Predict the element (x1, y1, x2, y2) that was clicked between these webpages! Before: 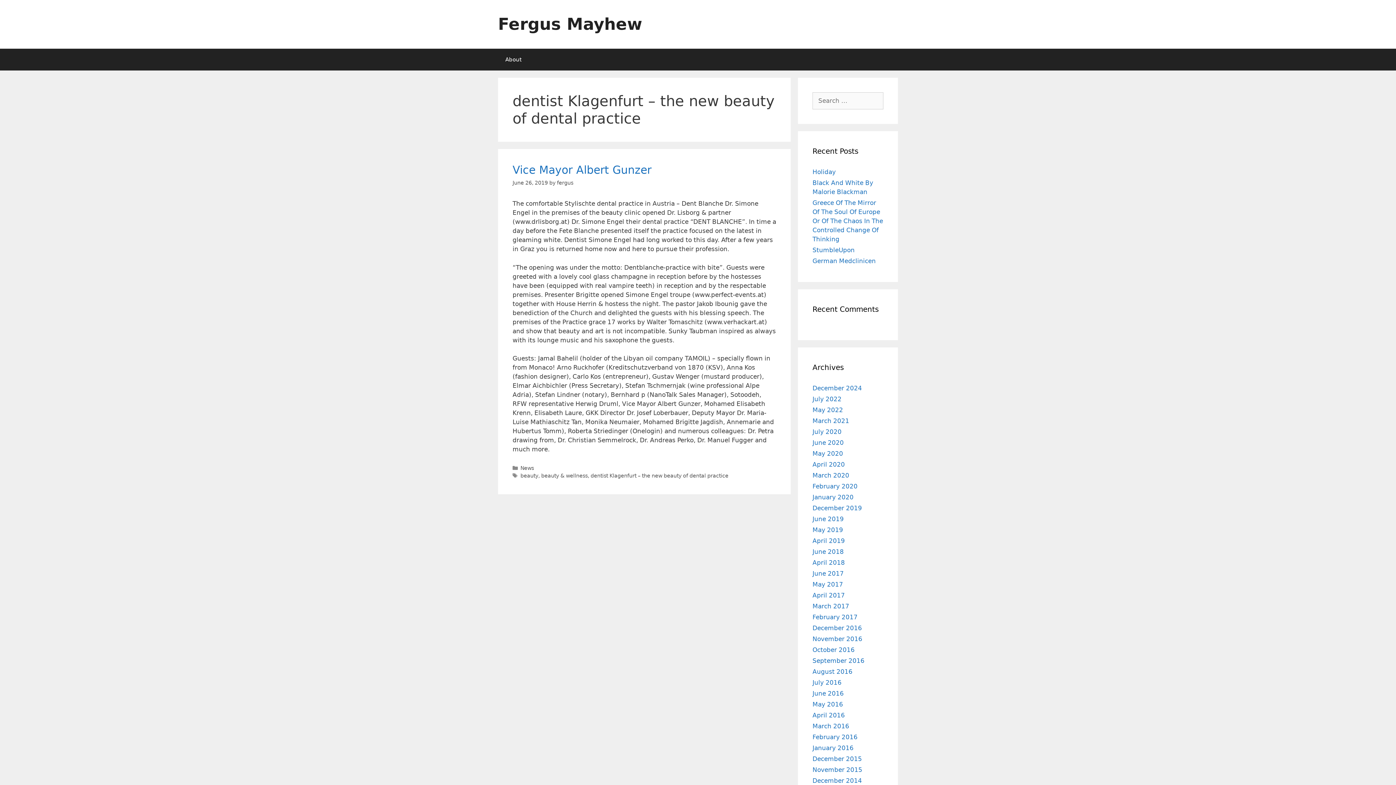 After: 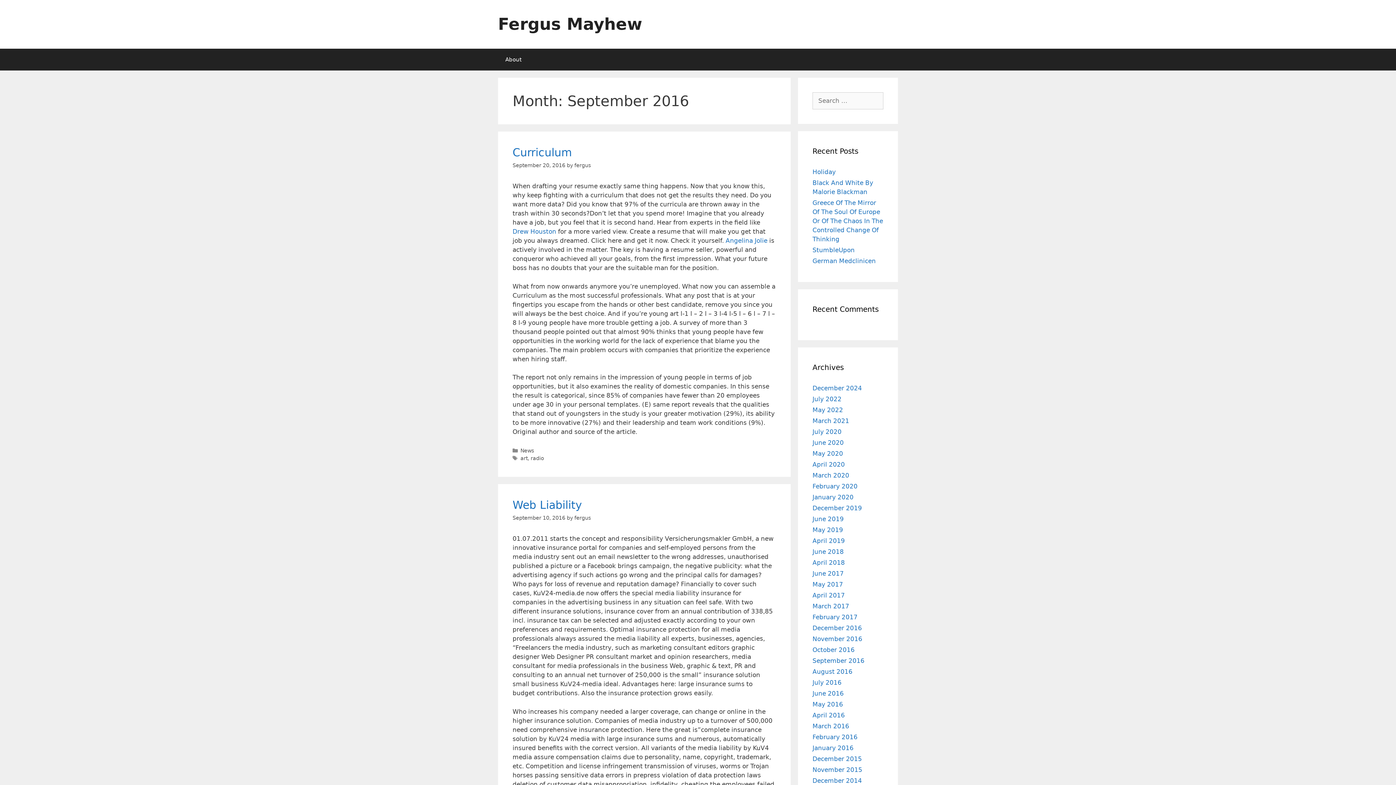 Action: label: September 2016 bbox: (812, 657, 864, 664)